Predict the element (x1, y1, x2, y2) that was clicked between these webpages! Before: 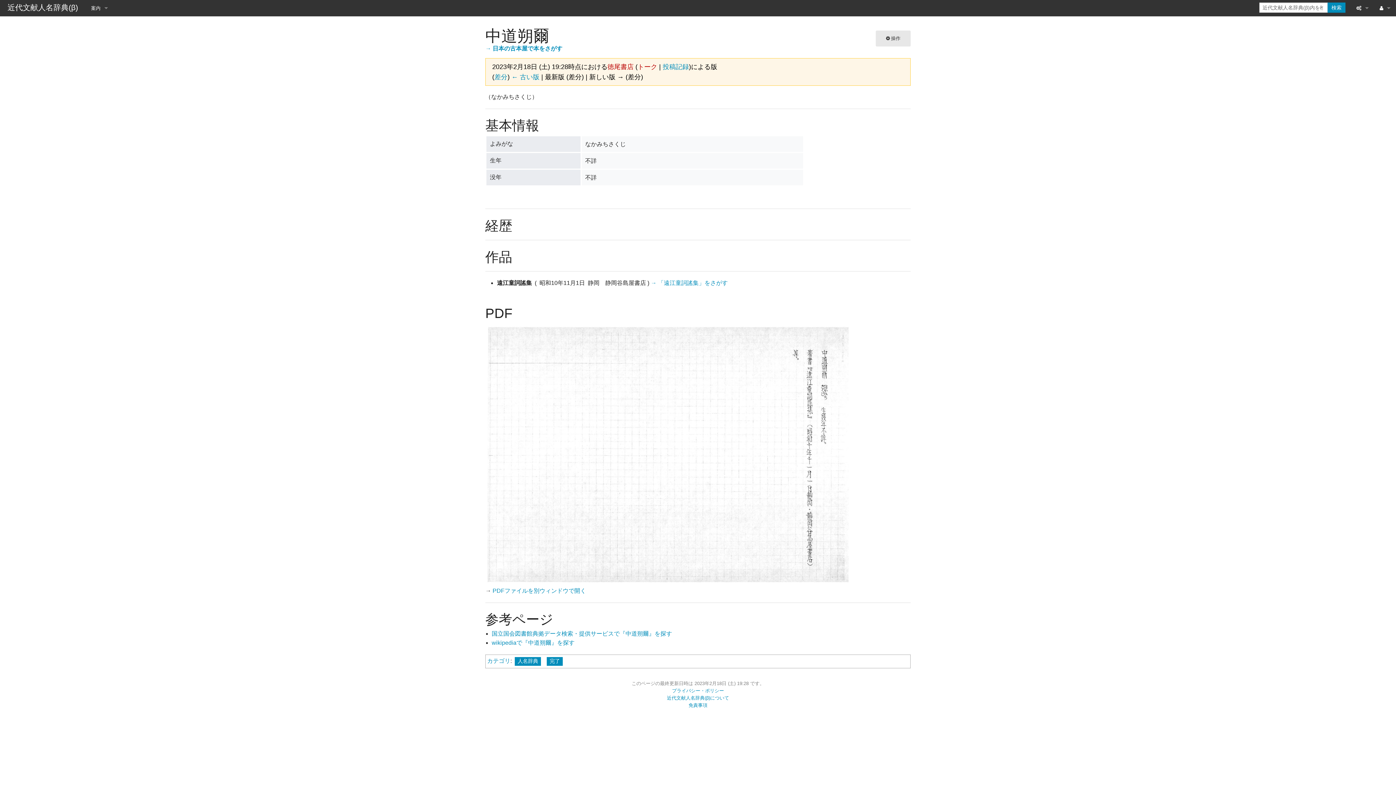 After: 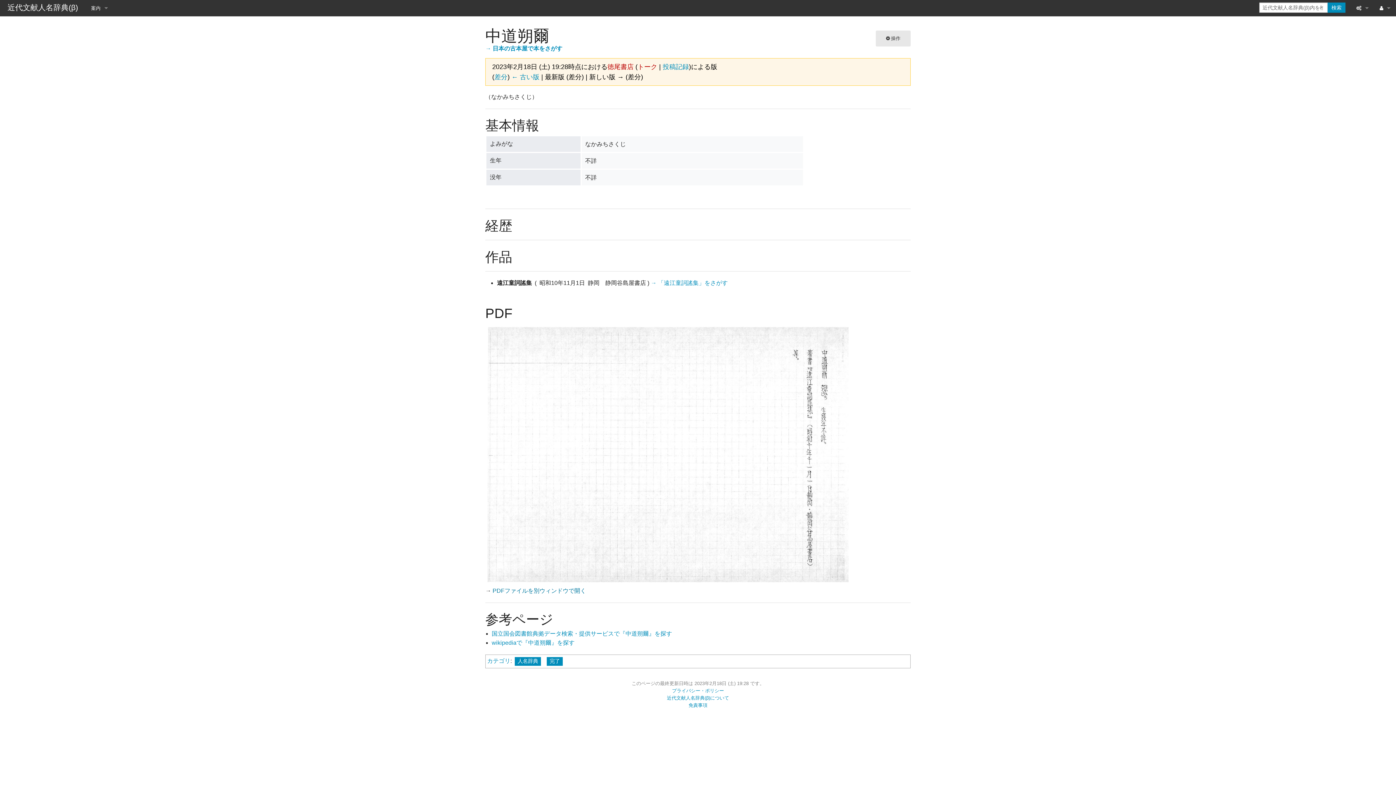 Action: label: PDFファイルを別ウィンドウで開く bbox: (492, 587, 586, 594)